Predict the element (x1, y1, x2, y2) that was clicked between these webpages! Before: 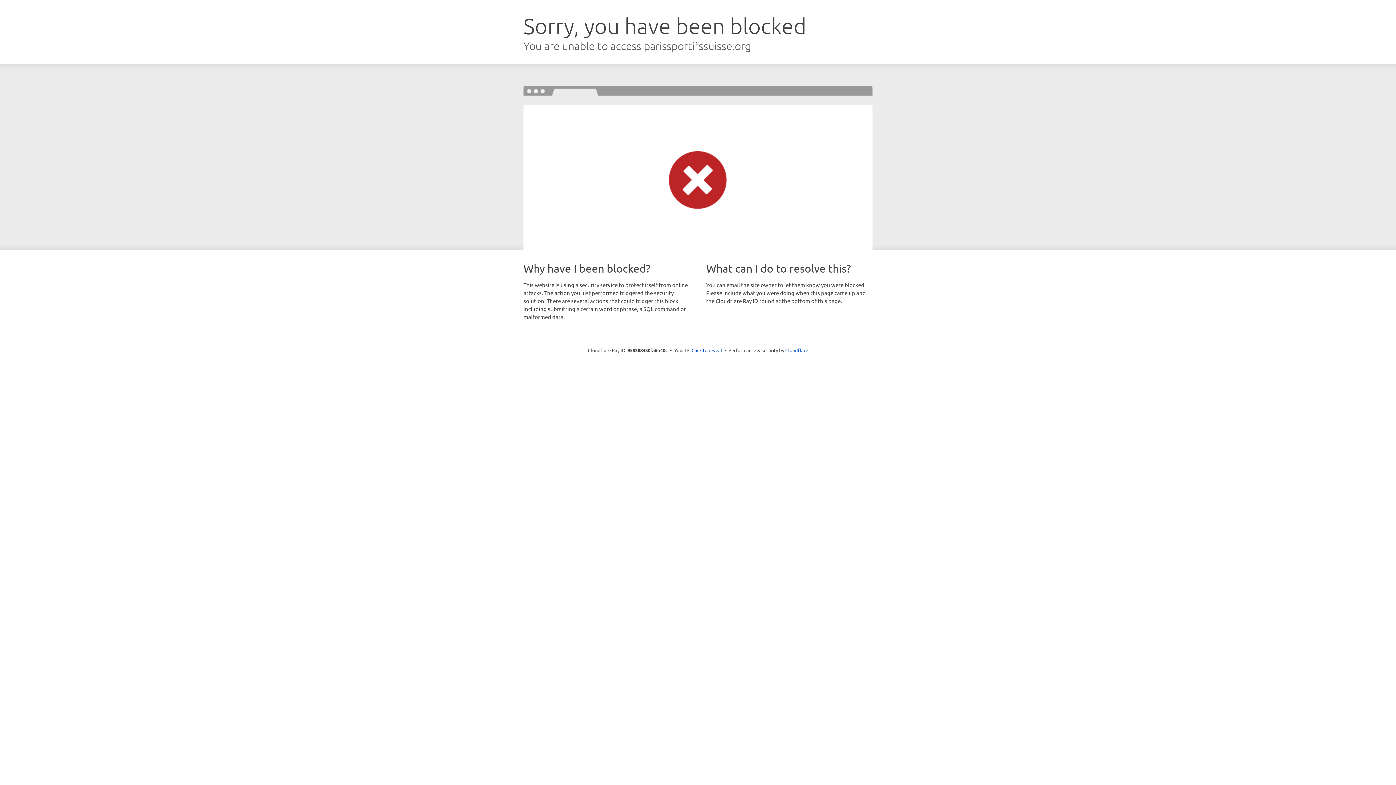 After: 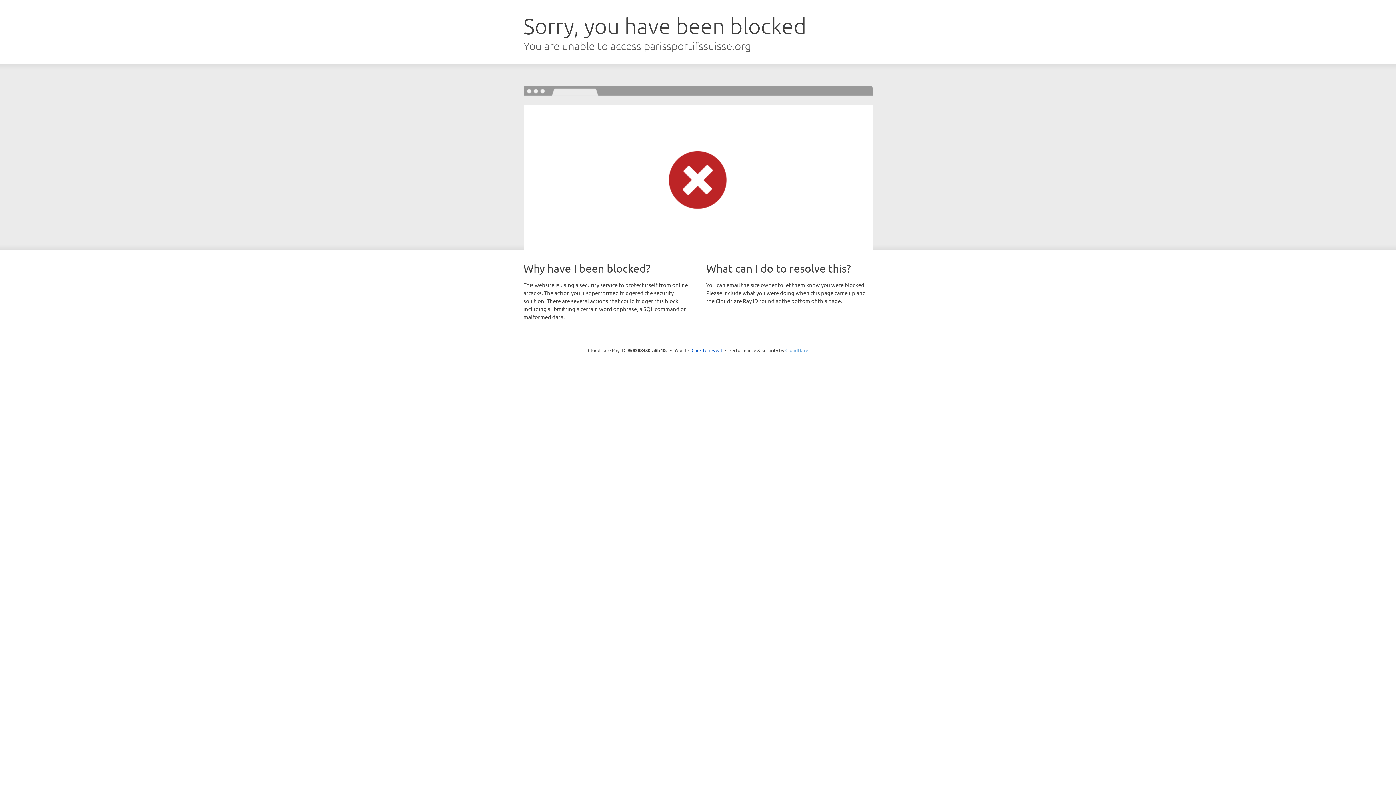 Action: bbox: (785, 347, 808, 353) label: Cloudflare